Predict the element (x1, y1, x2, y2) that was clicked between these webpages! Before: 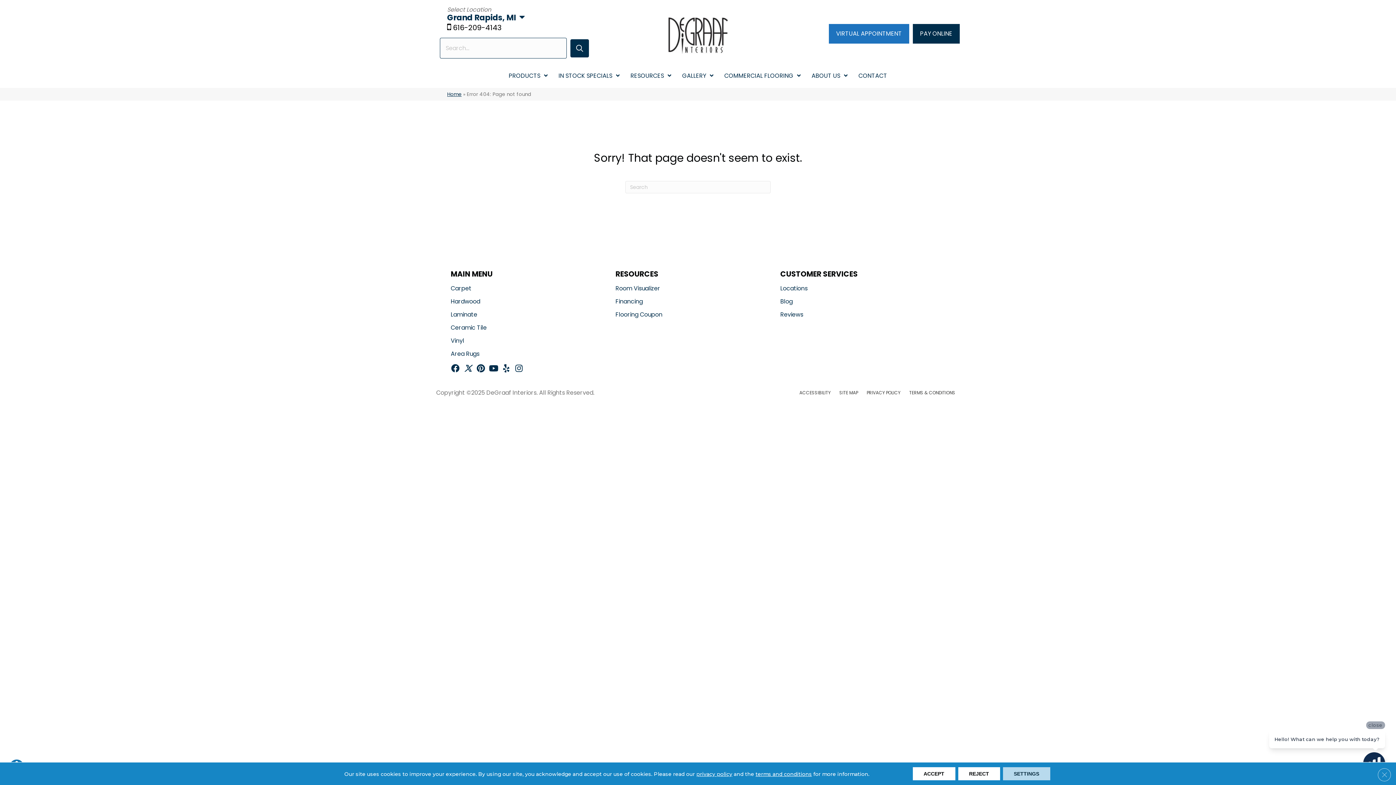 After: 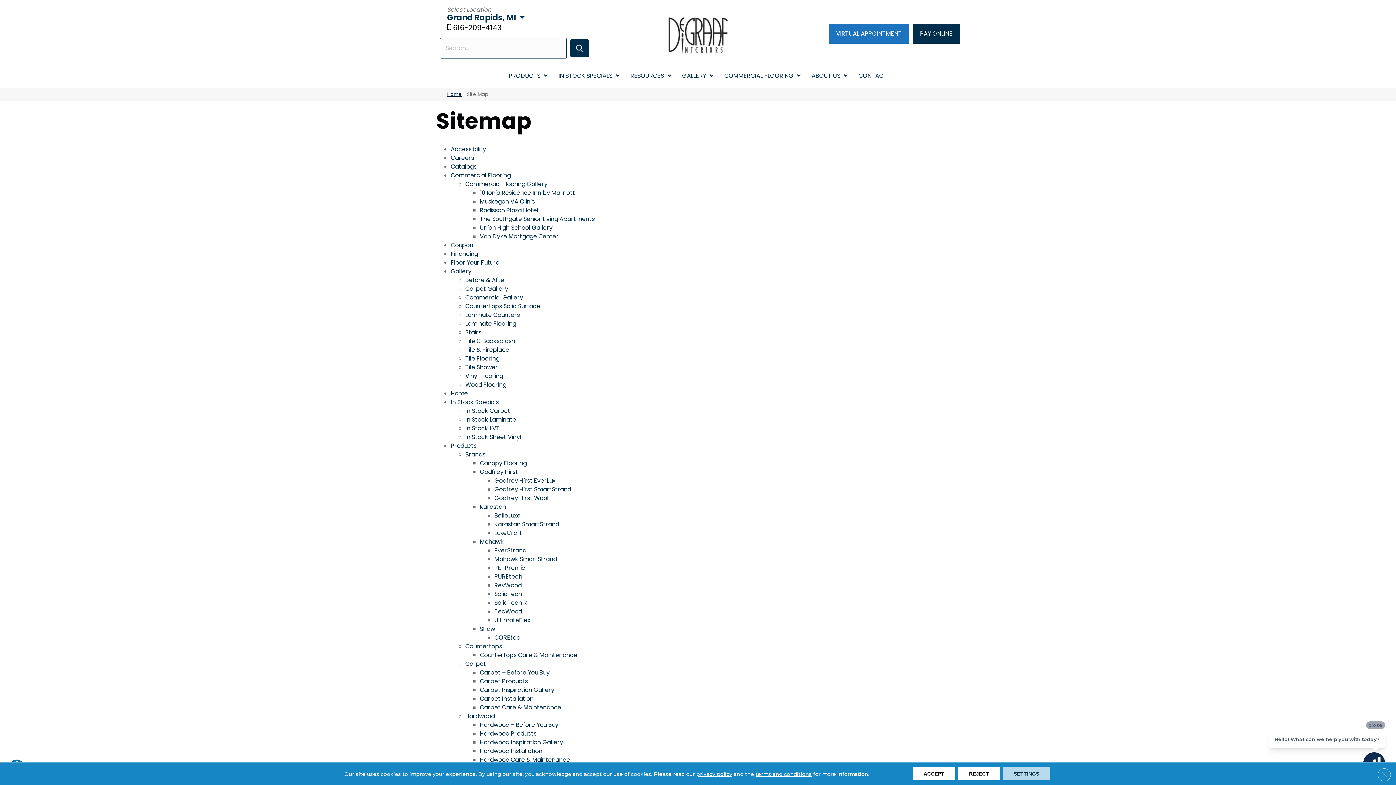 Action: bbox: (835, 387, 862, 398) label: SITE MAP